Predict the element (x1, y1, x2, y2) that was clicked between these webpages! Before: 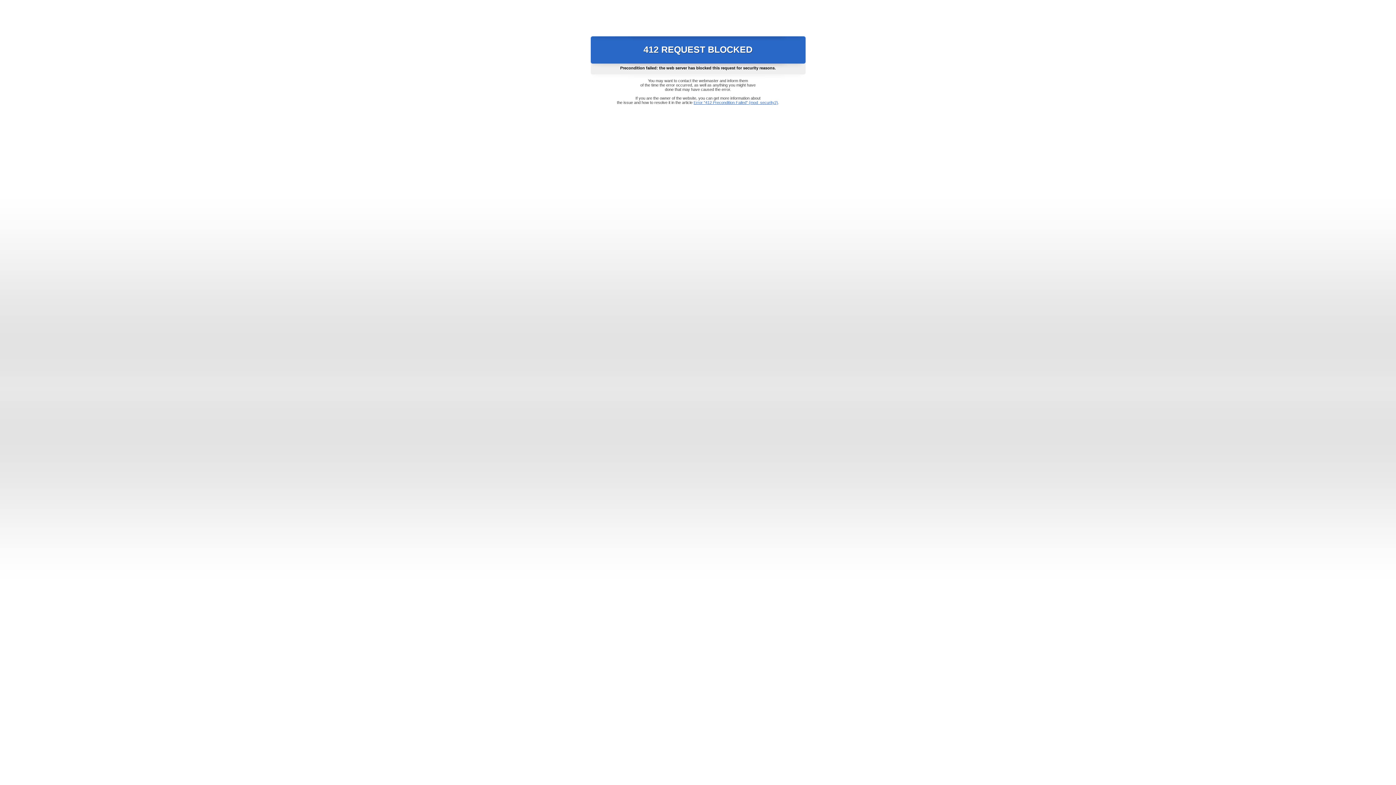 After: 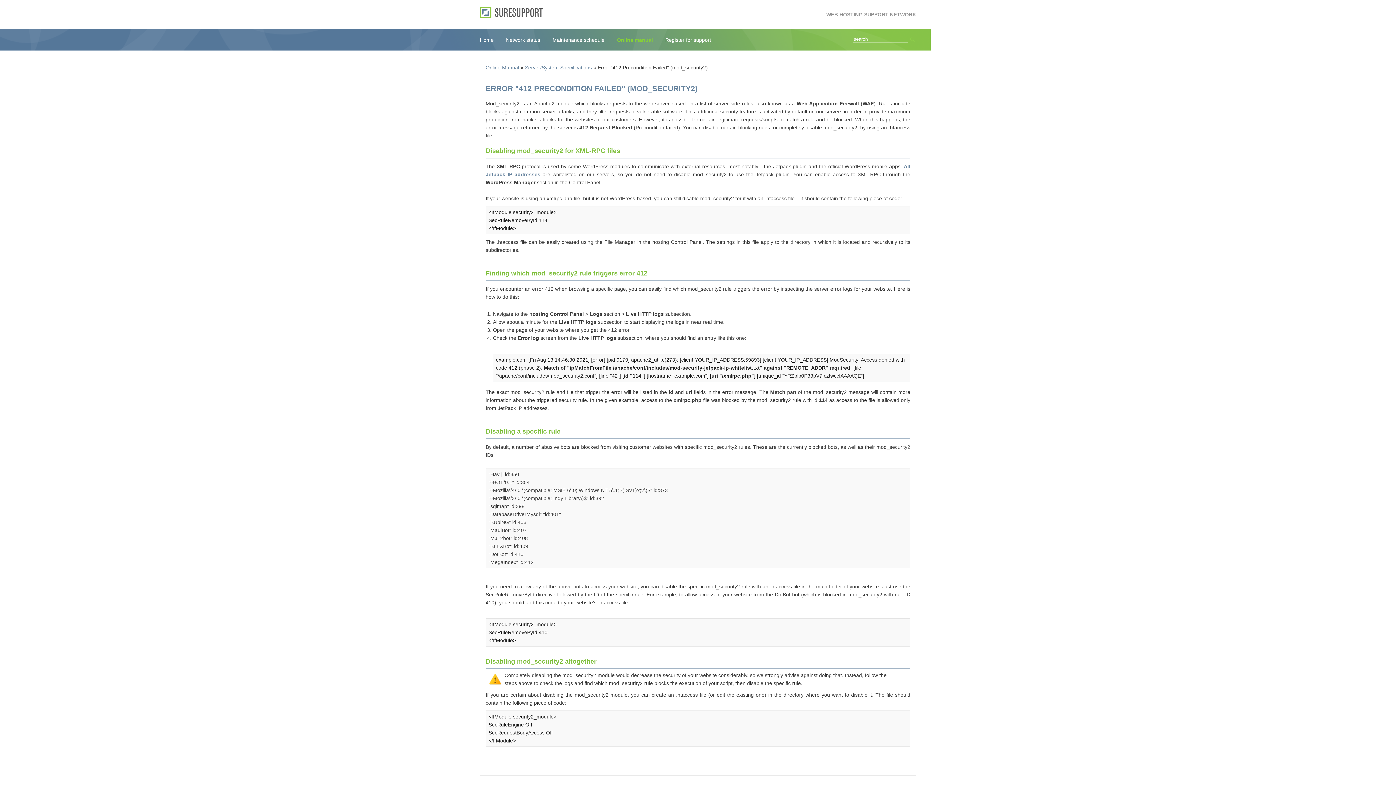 Action: label: Error "412 Precondition Failed" (mod_security2) bbox: (693, 100, 778, 104)